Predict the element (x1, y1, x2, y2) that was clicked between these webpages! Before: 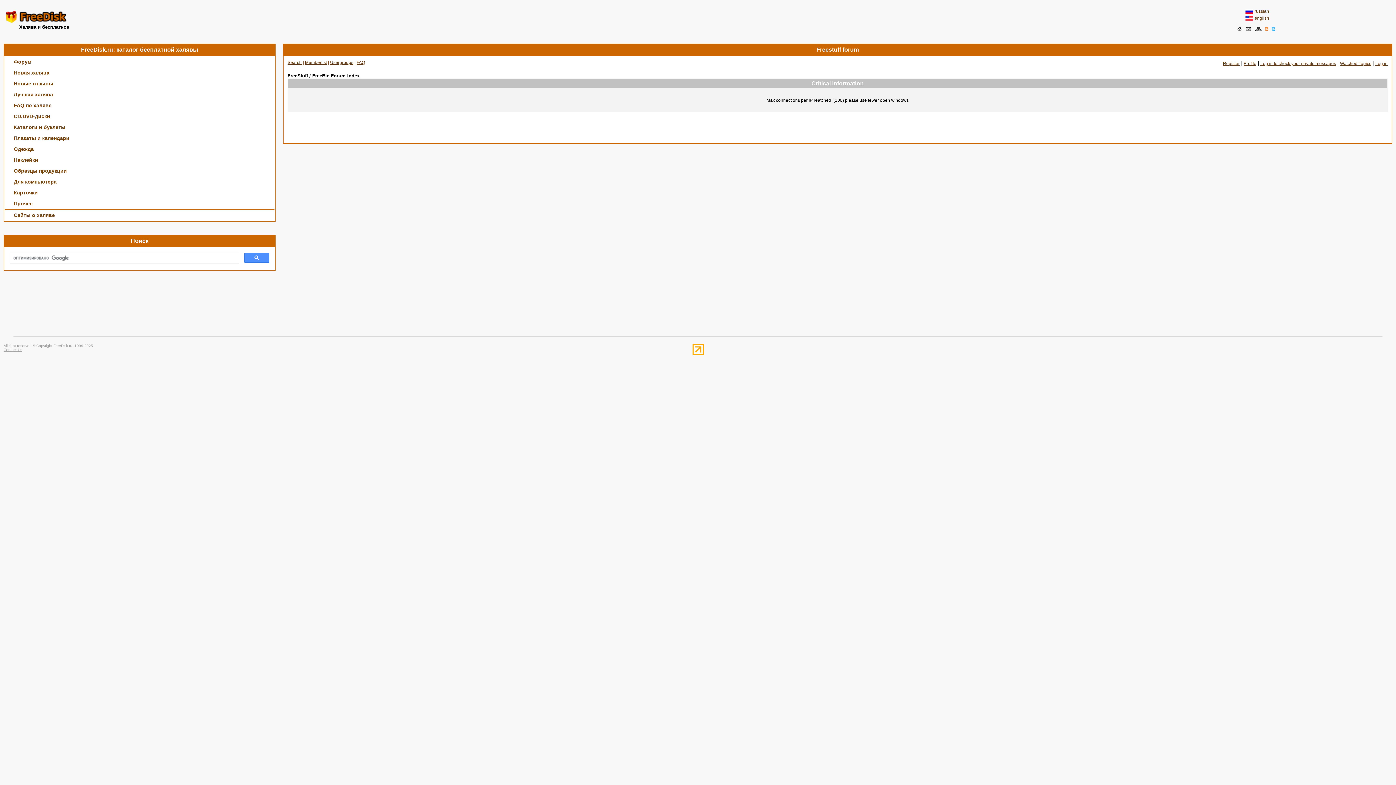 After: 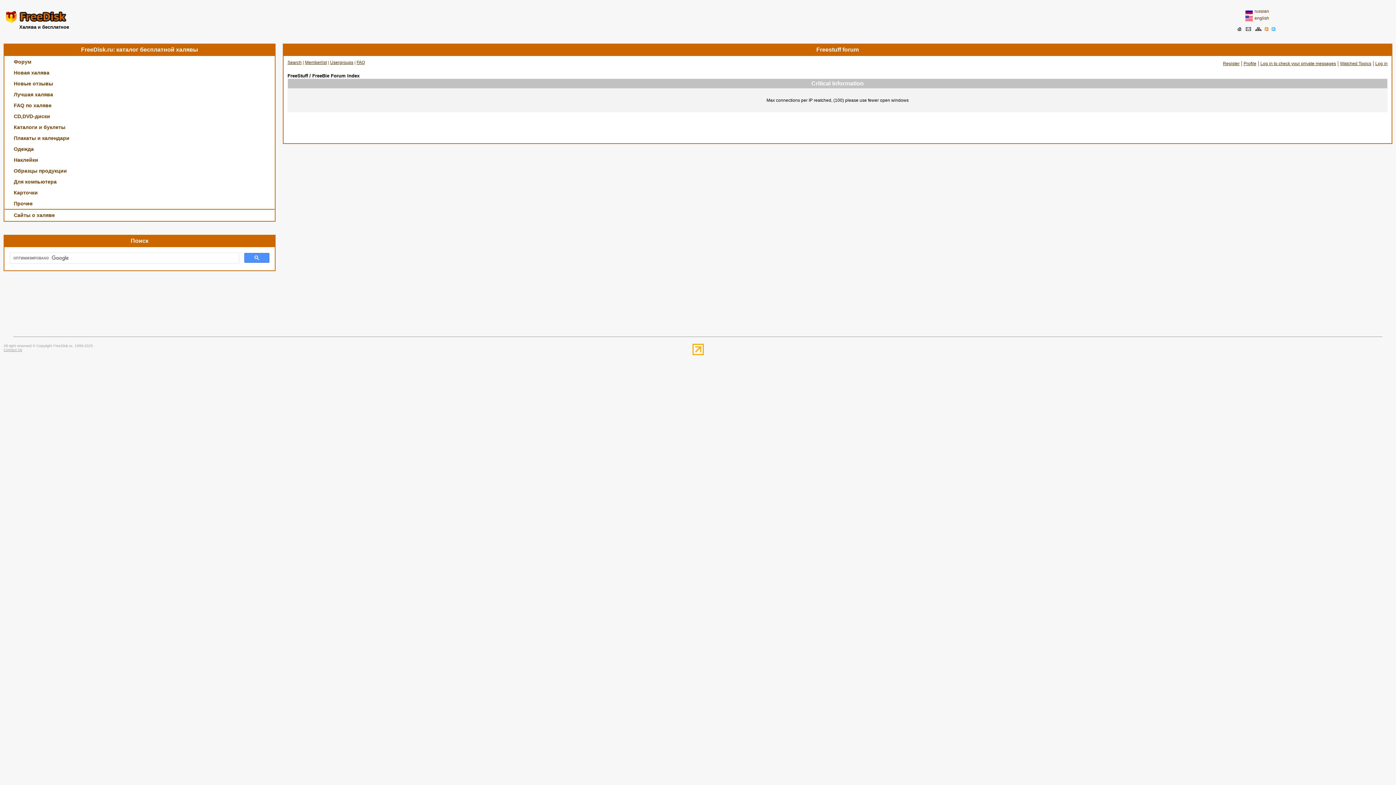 Action: bbox: (4, 143, 274, 154) label: Одежда